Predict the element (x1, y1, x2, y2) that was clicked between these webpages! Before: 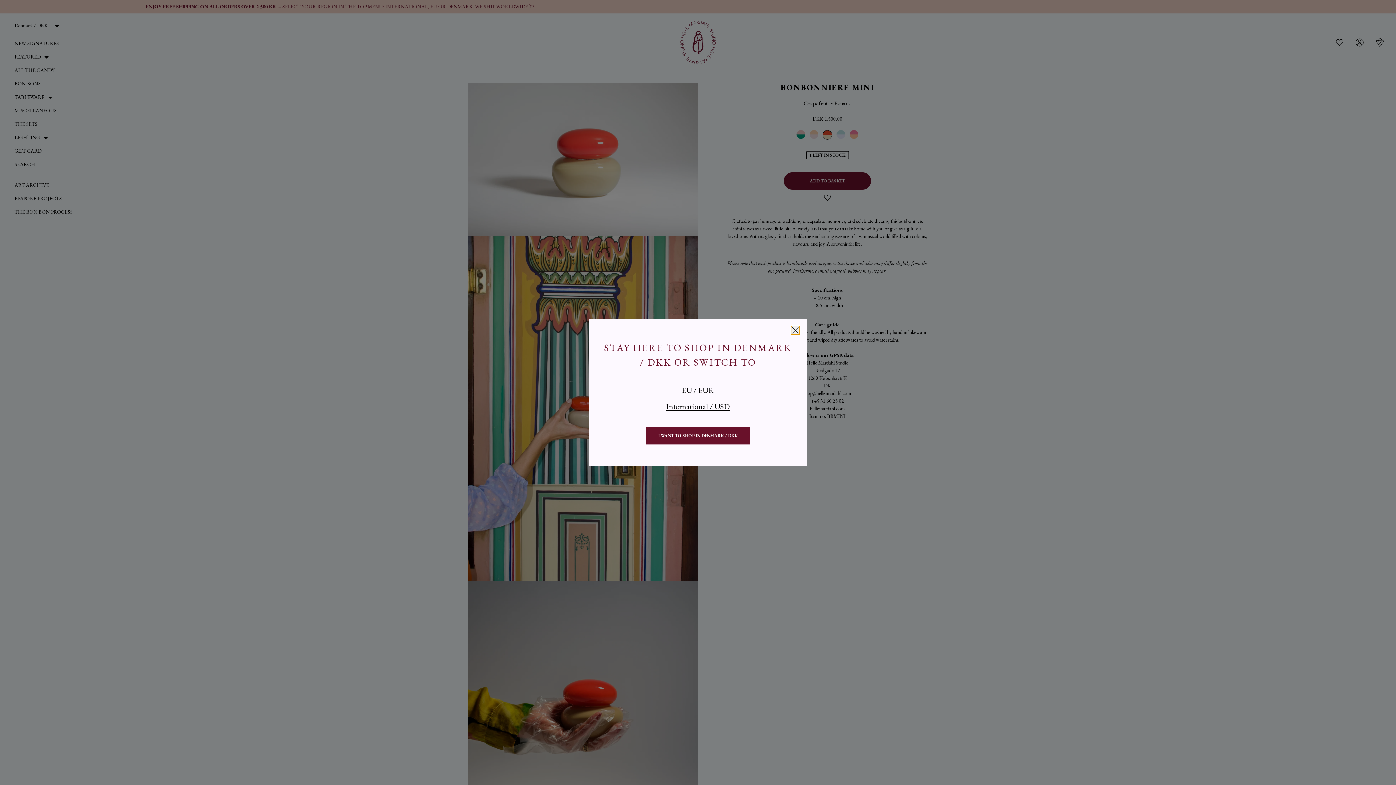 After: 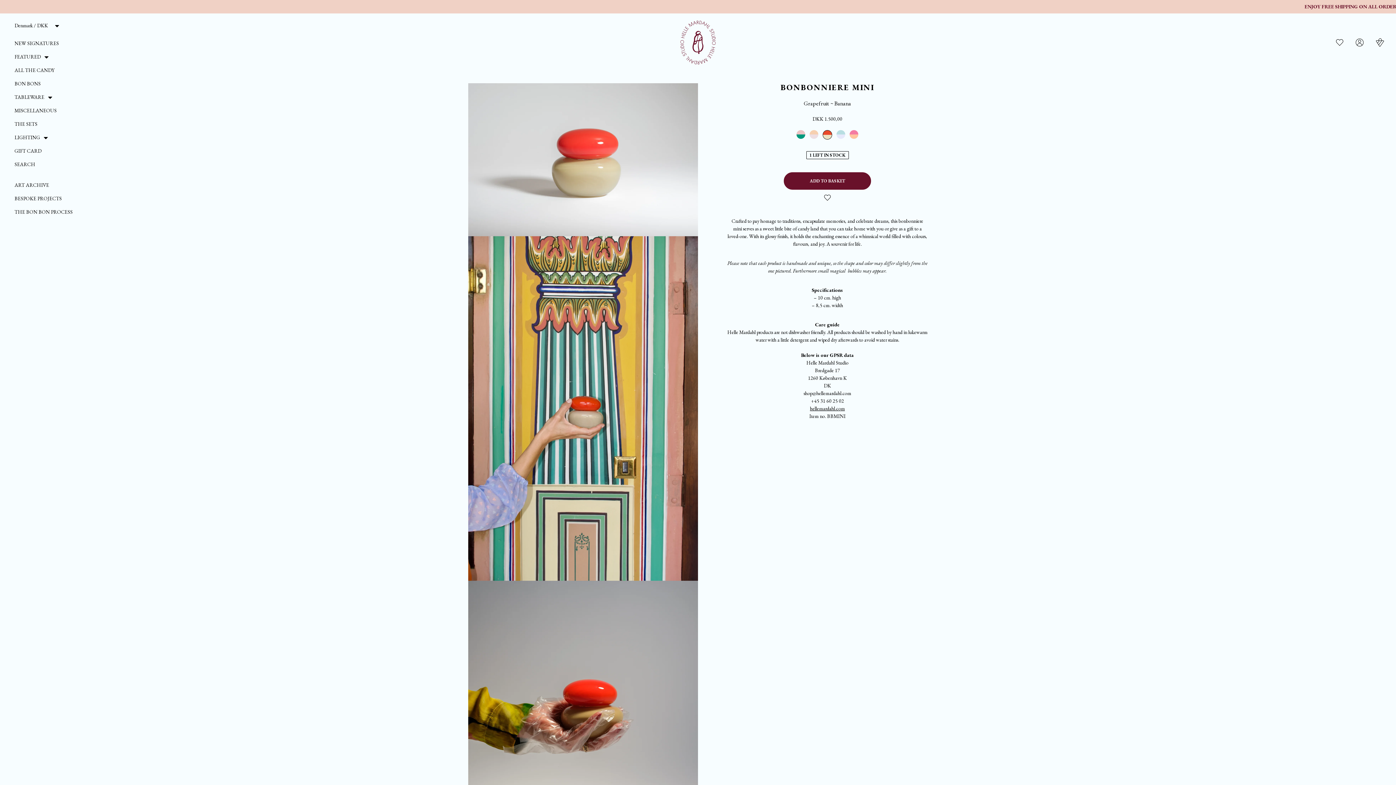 Action: bbox: (791, 326, 800, 334)